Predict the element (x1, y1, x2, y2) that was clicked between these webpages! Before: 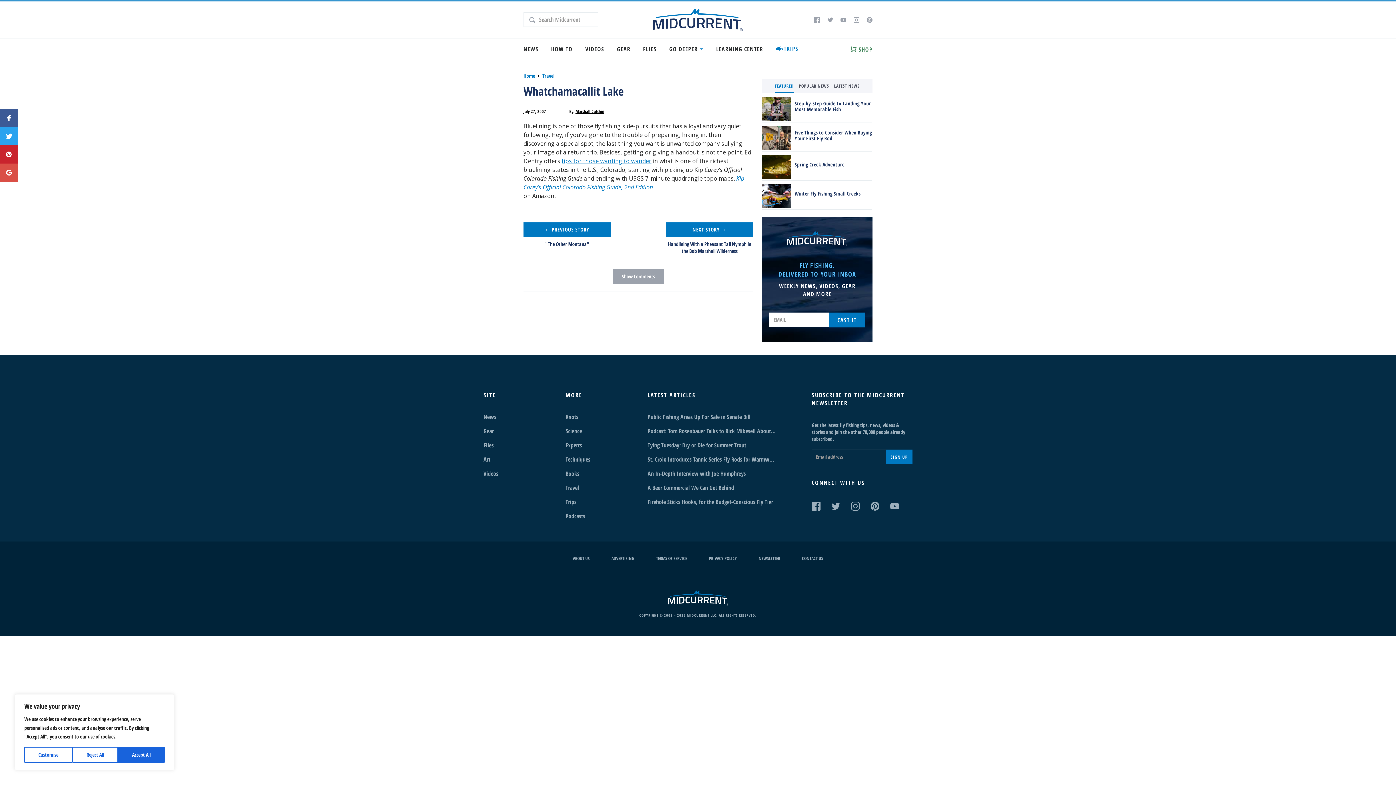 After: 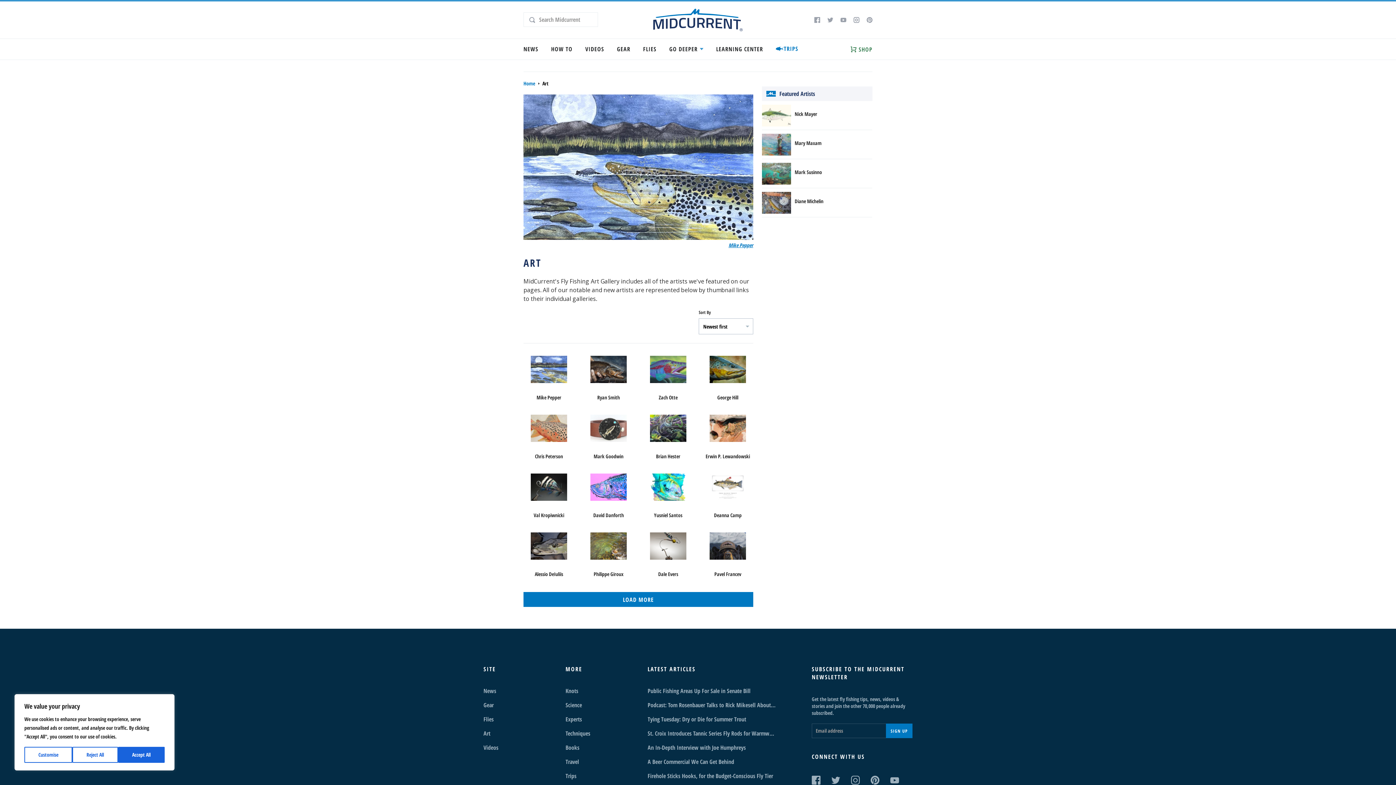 Action: bbox: (483, 456, 490, 463) label: Art